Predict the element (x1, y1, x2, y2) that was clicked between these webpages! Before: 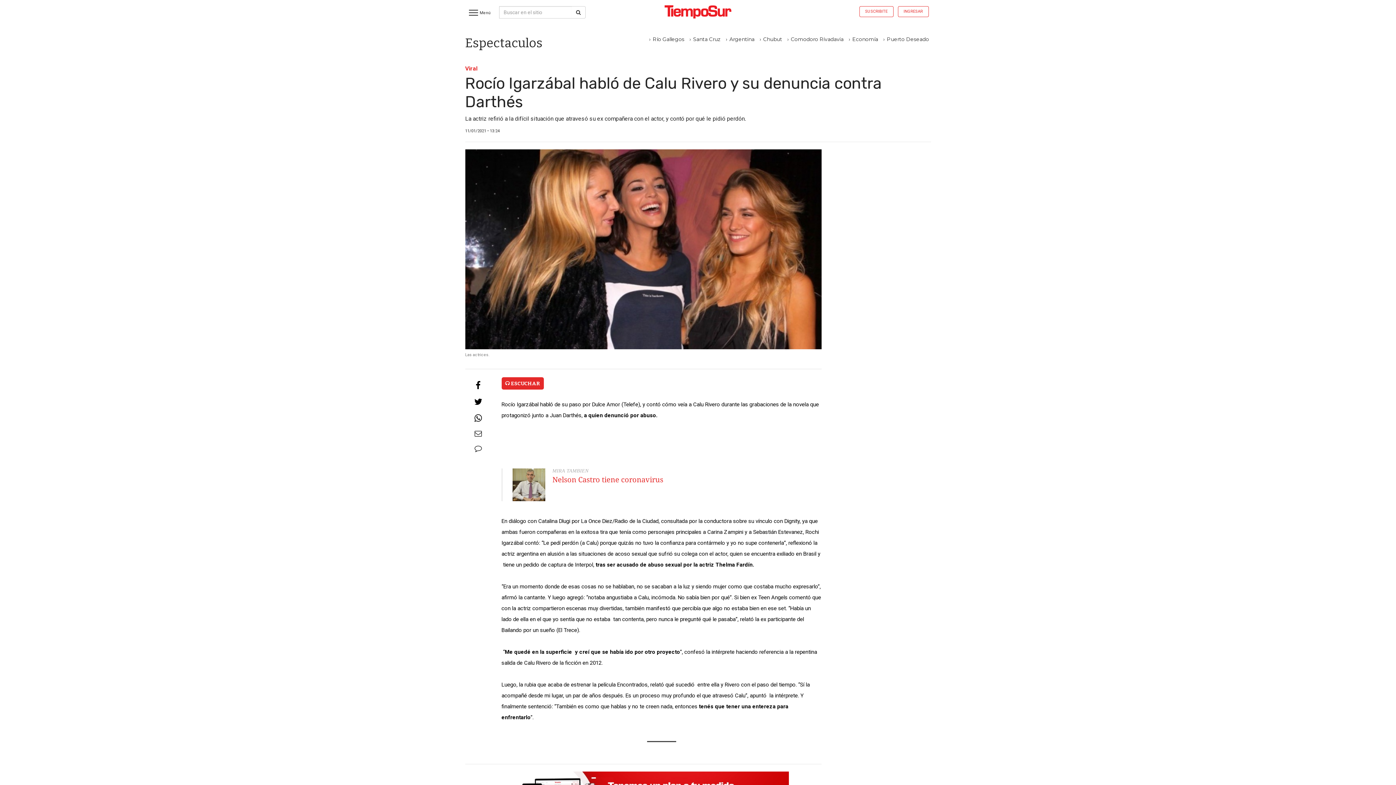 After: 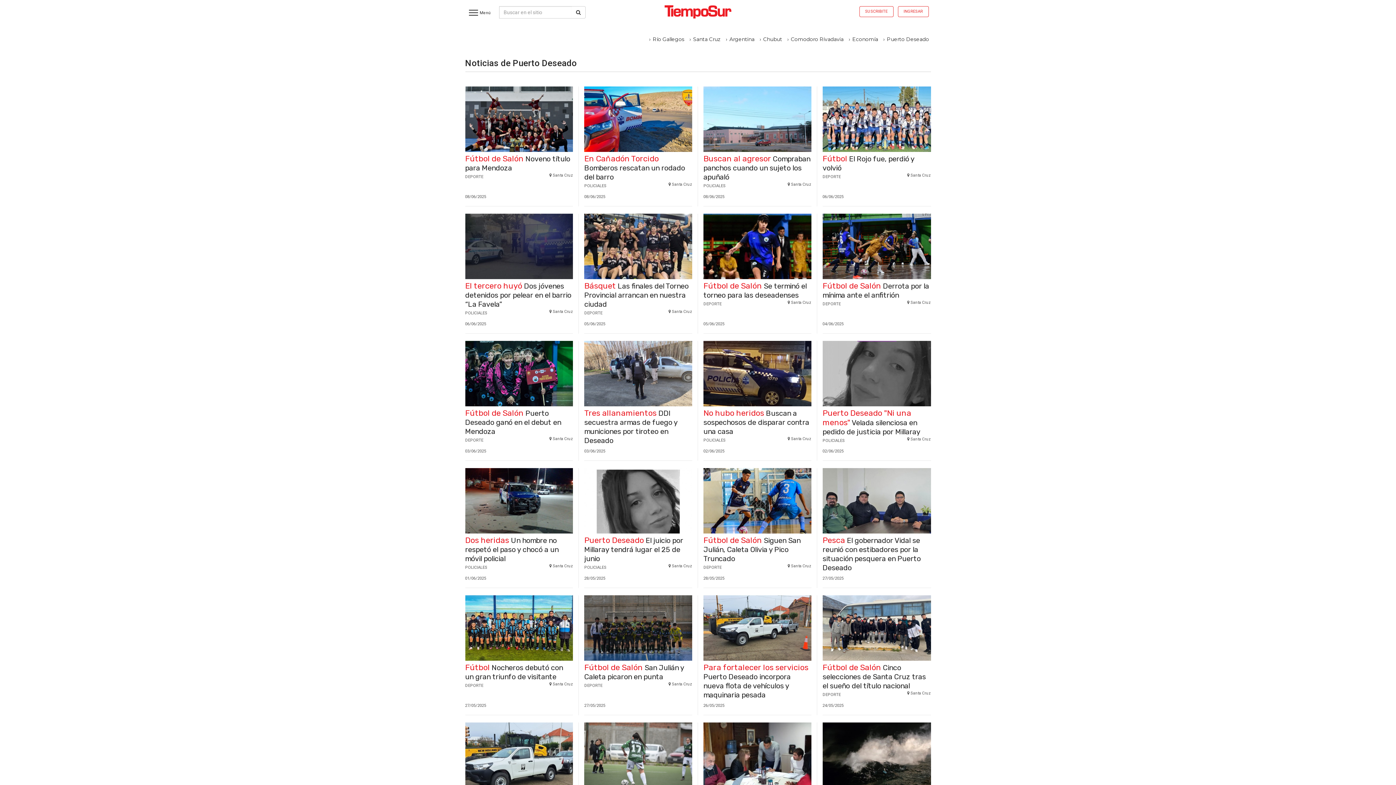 Action: label: Puerto Deseado bbox: (887, 36, 929, 42)